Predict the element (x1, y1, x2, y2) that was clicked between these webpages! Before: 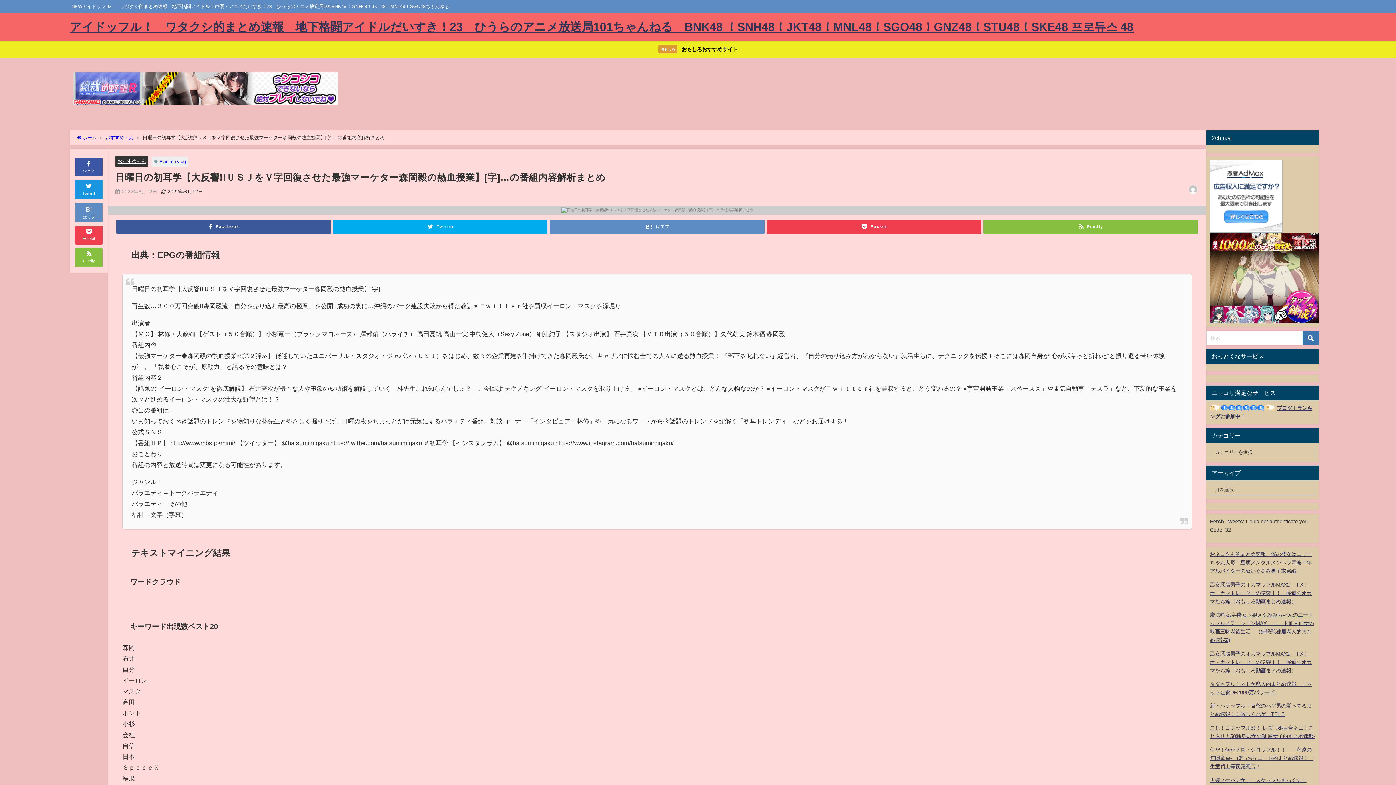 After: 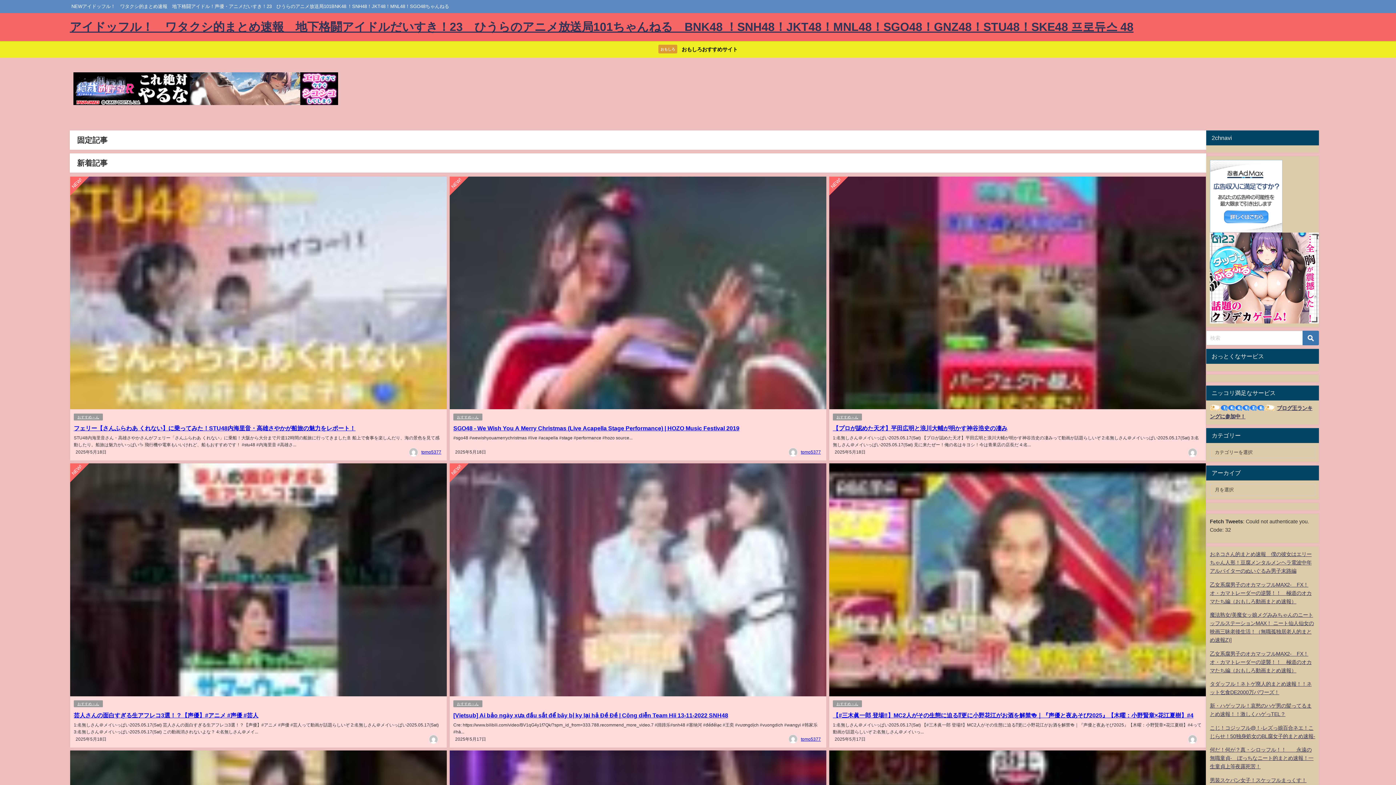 Action: bbox: (69, 13, 1133, 41) label: アイドッフル！　ワタクシ的まとめ速報　地下格闘アイドルだいすき！23　ひうらのアニメ放送局101ちゃんねる　BNK48 ！SNH48！JKT48！MNL48！SGO48！GNZ48！STU48！SKE48 프로듀스 48